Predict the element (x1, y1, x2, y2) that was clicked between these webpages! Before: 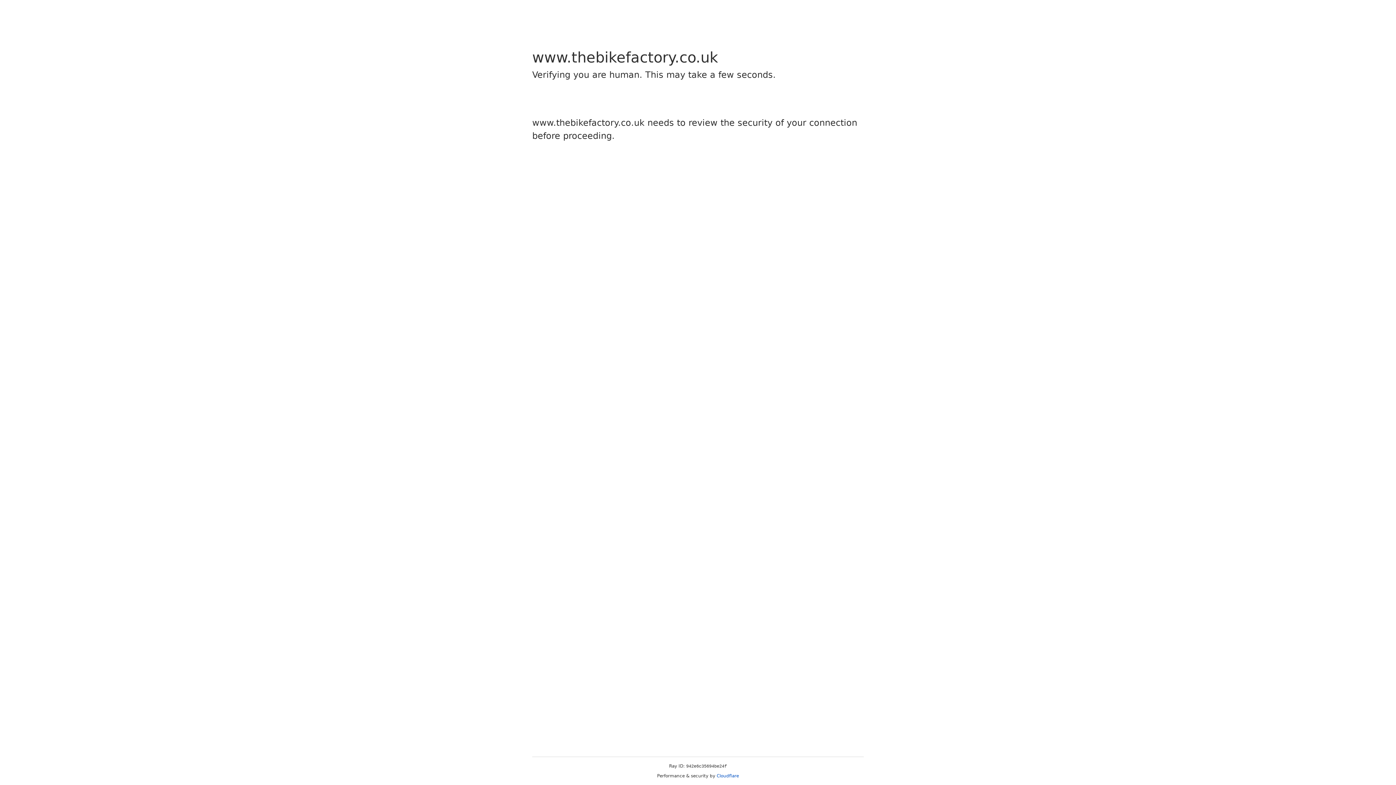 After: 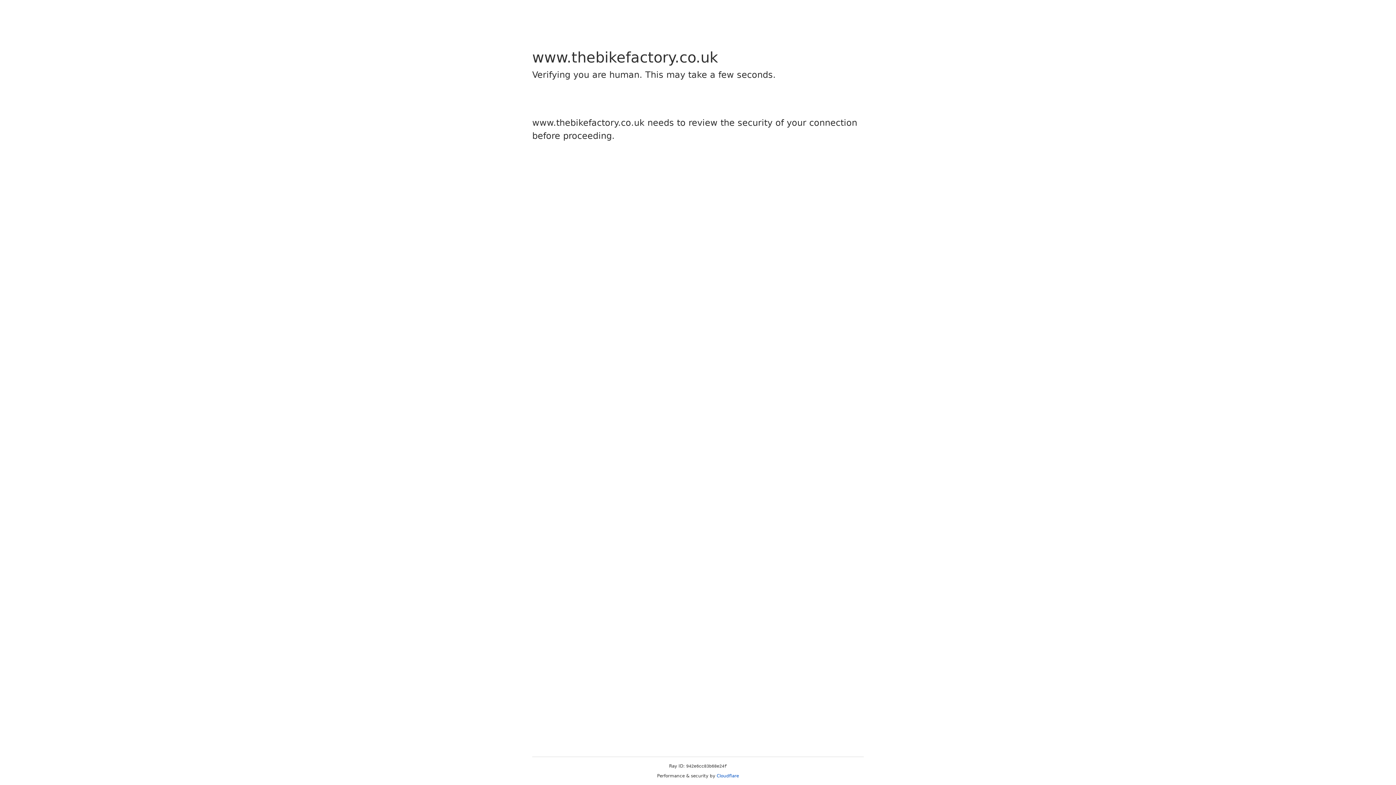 Action: label: Cloudflare bbox: (716, 773, 739, 778)